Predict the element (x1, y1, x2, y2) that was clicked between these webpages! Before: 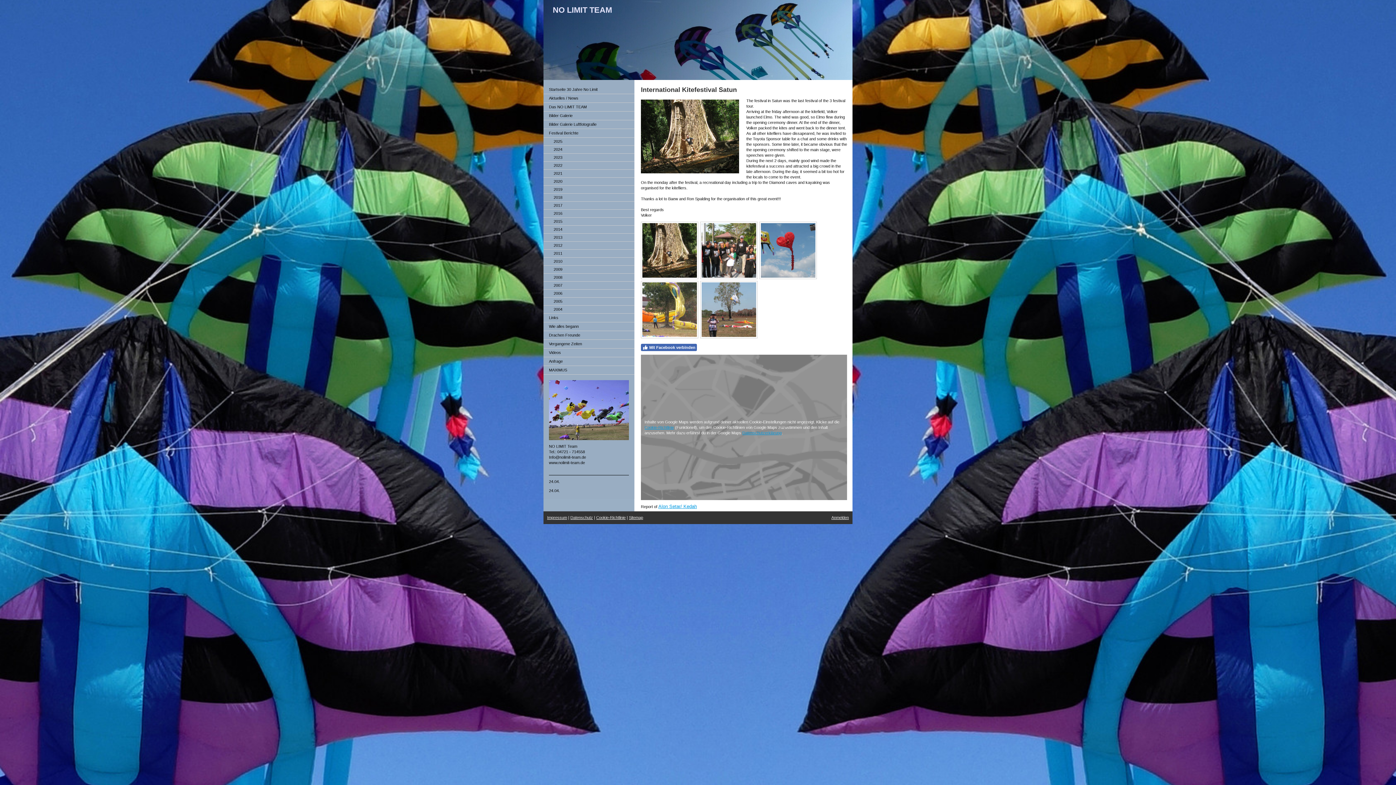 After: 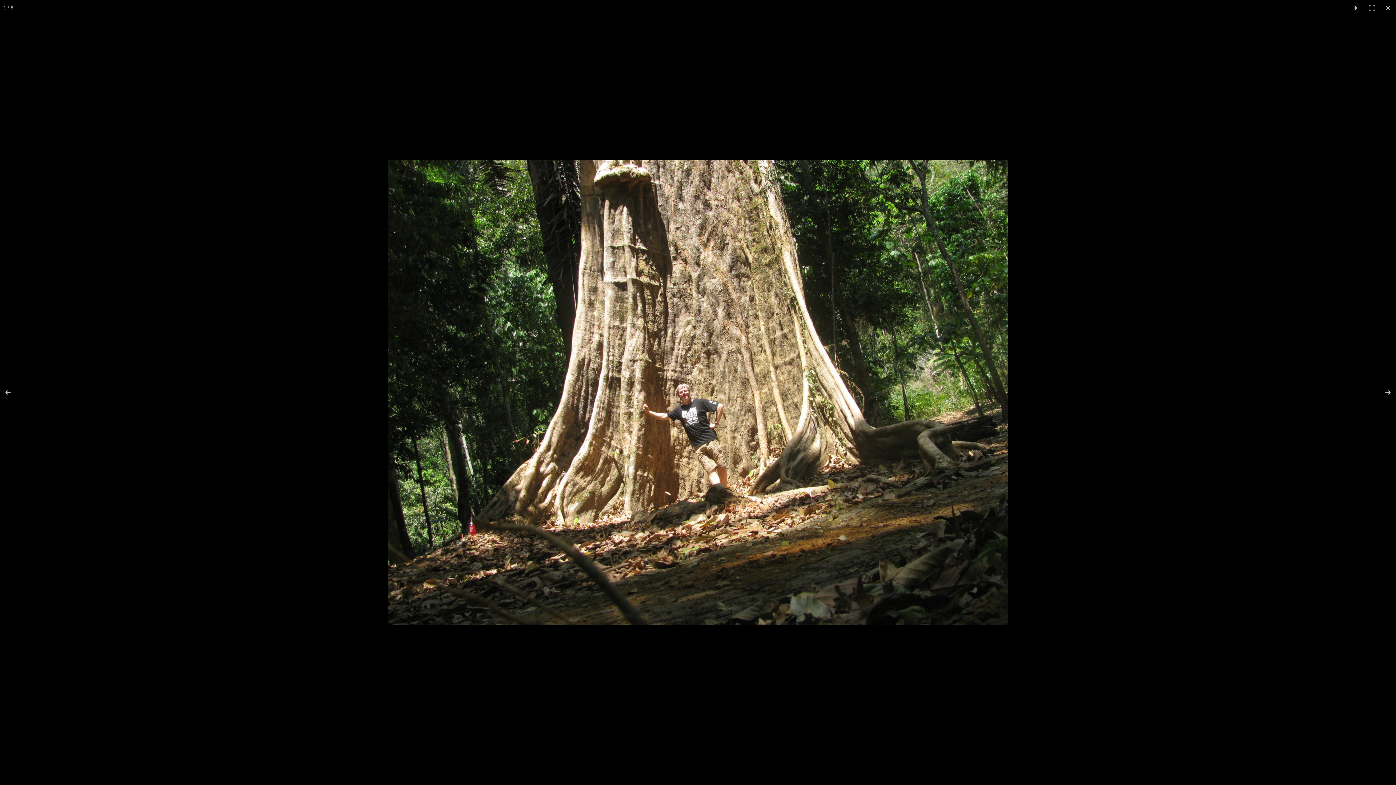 Action: bbox: (641, 221, 698, 279)